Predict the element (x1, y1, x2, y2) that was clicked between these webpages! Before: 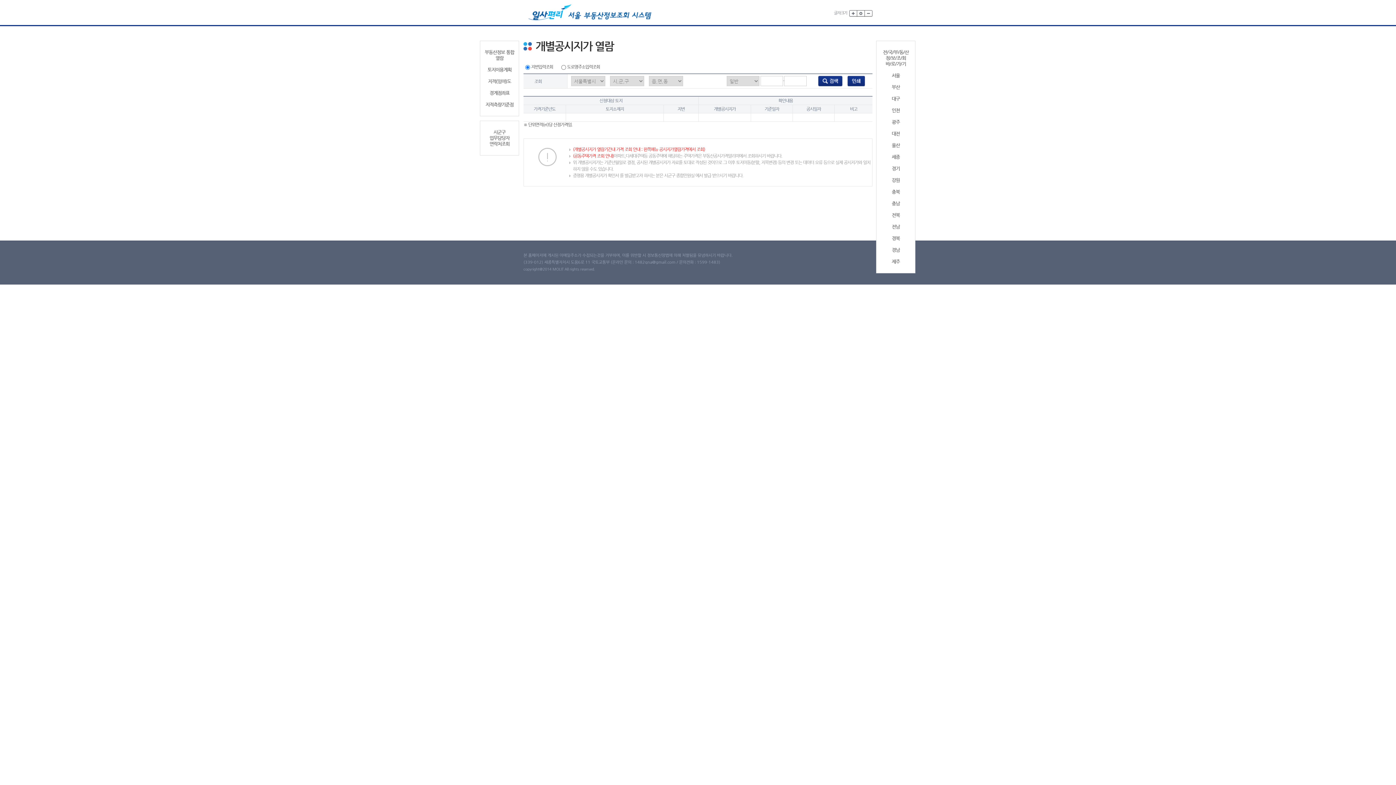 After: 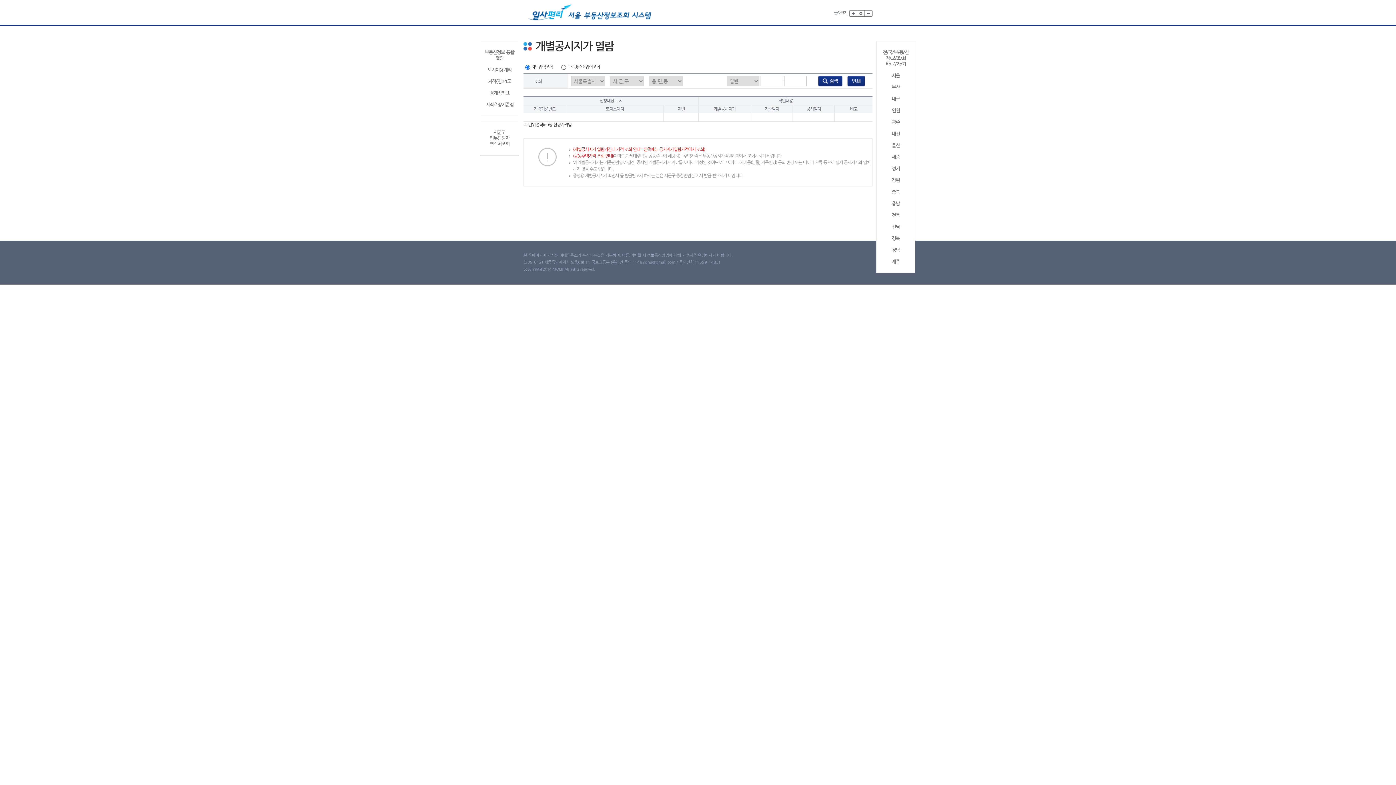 Action: label: 서울 bbox: (879, 72, 912, 78)